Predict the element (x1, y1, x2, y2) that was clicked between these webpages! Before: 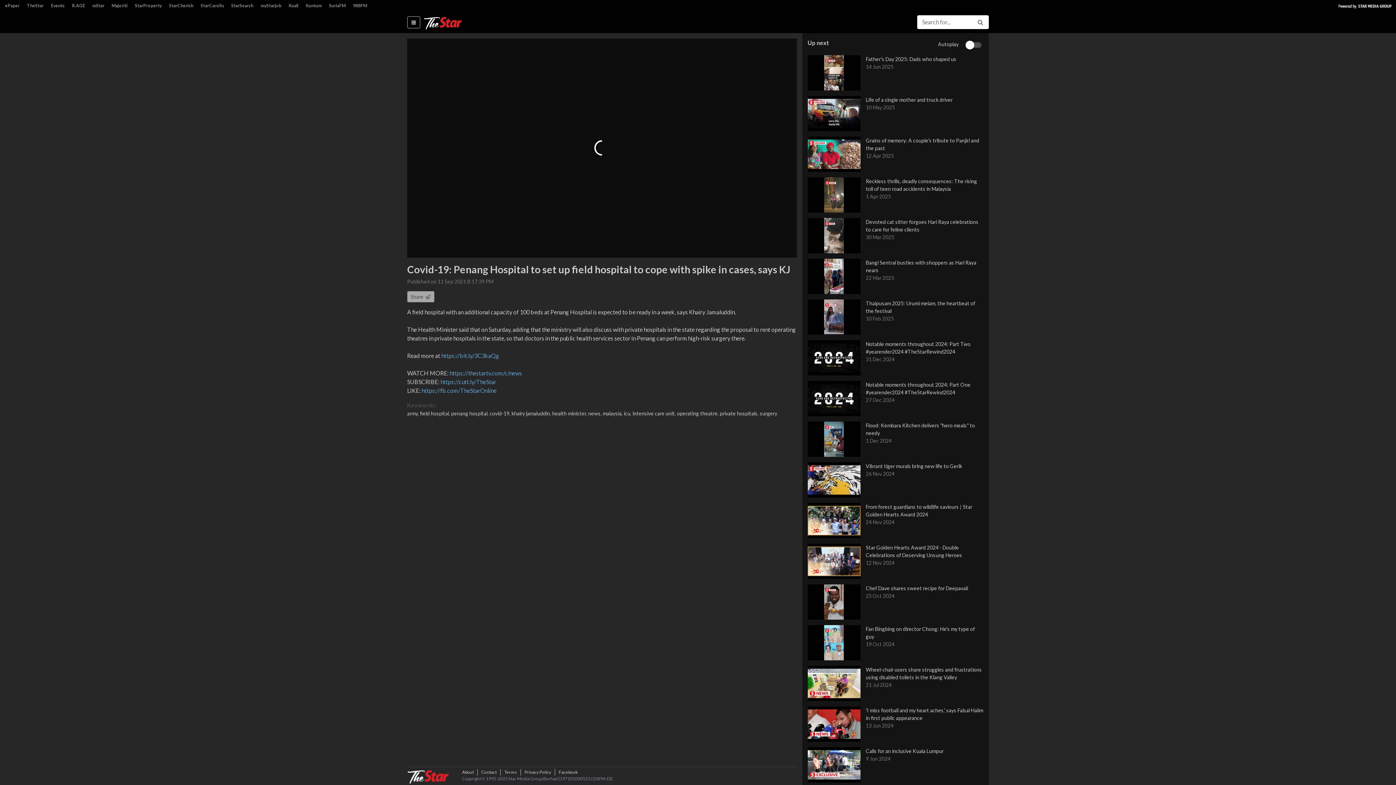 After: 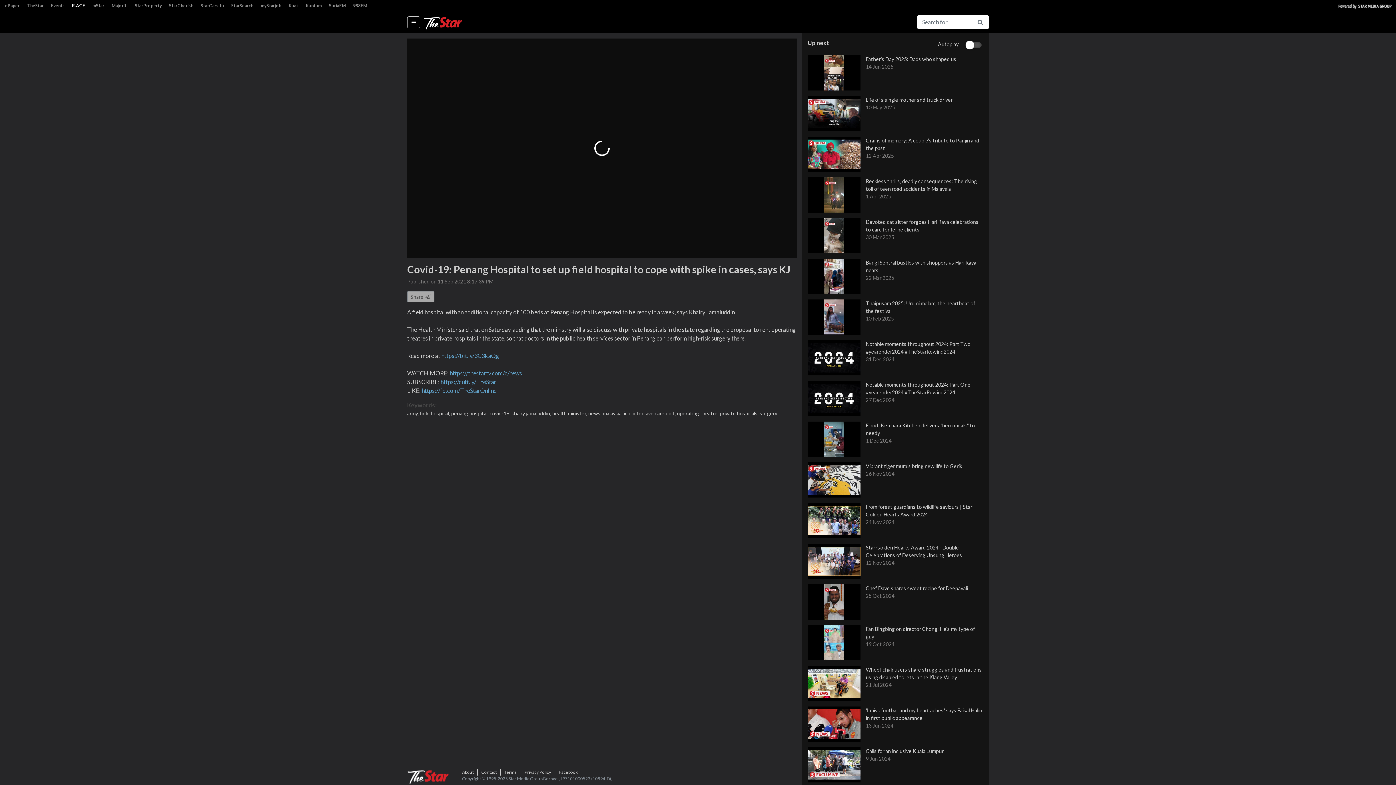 Action: label: R.AGE bbox: (68, 1, 88, 10)